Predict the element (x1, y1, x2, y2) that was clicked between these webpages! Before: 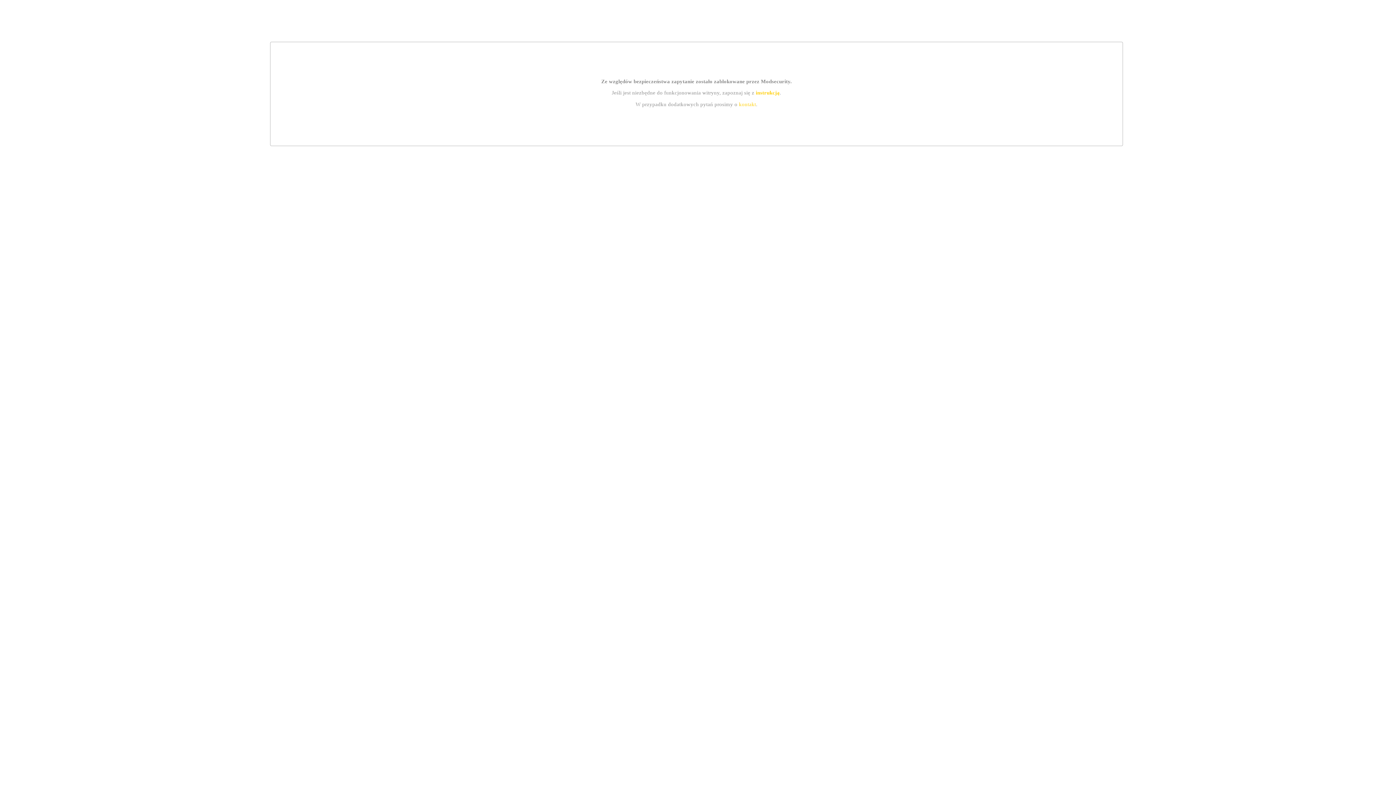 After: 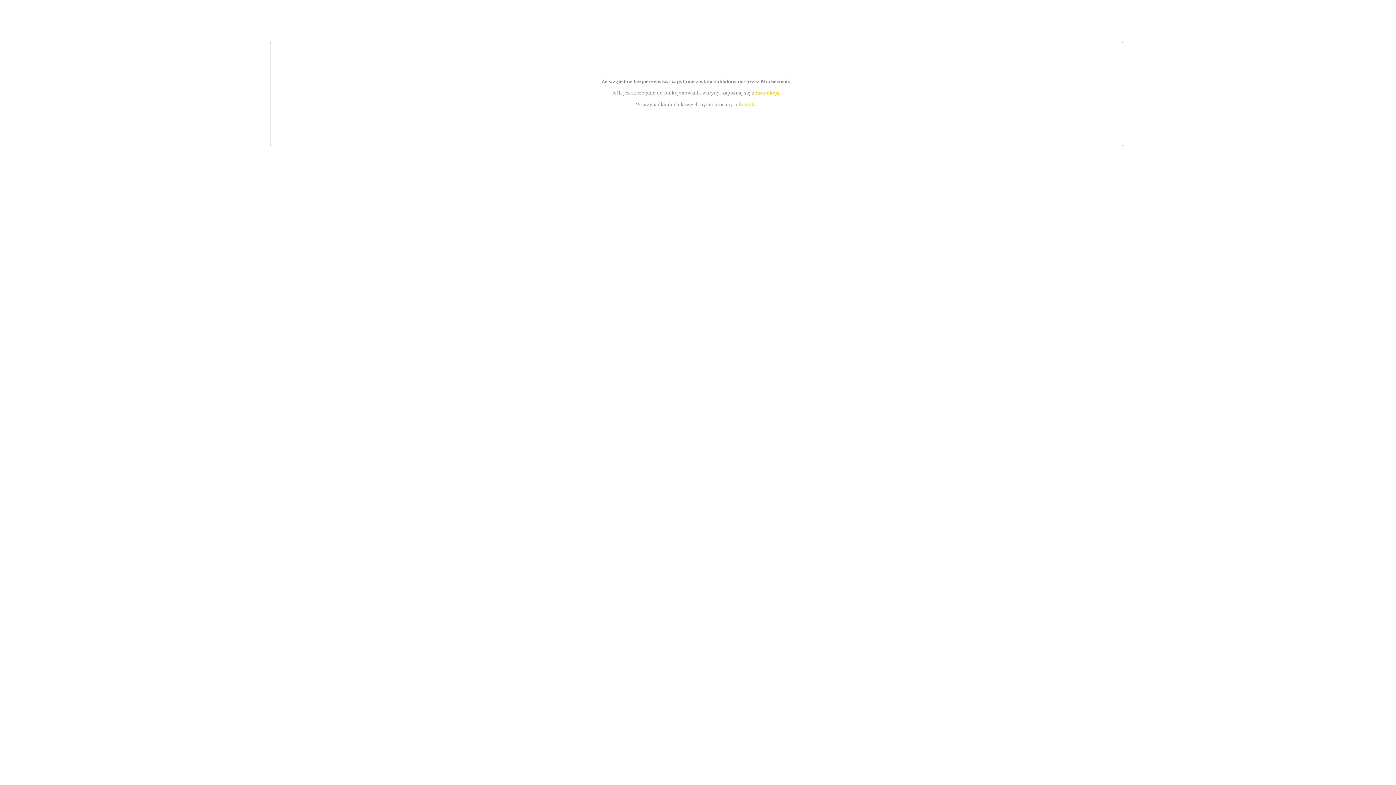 Action: bbox: (739, 101, 756, 107) label: kontakt